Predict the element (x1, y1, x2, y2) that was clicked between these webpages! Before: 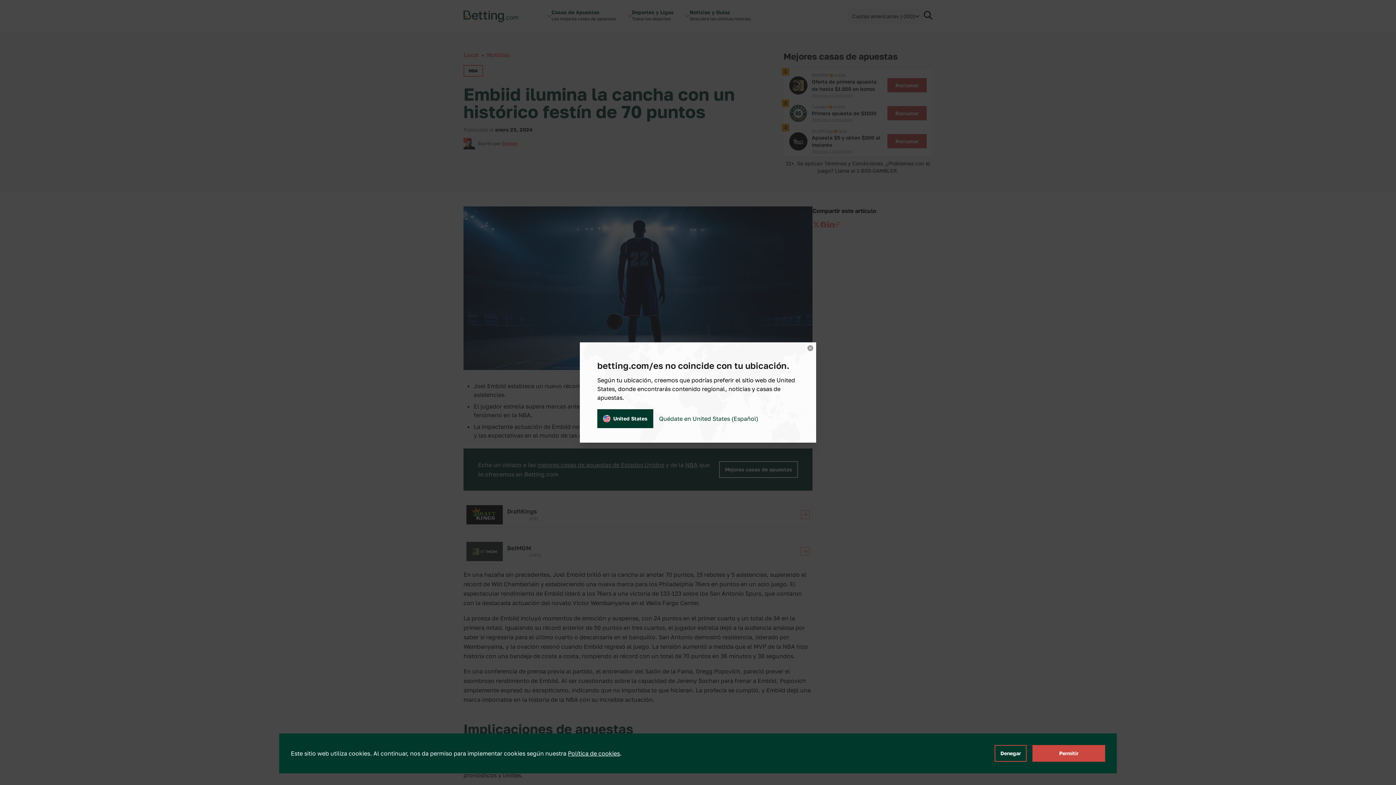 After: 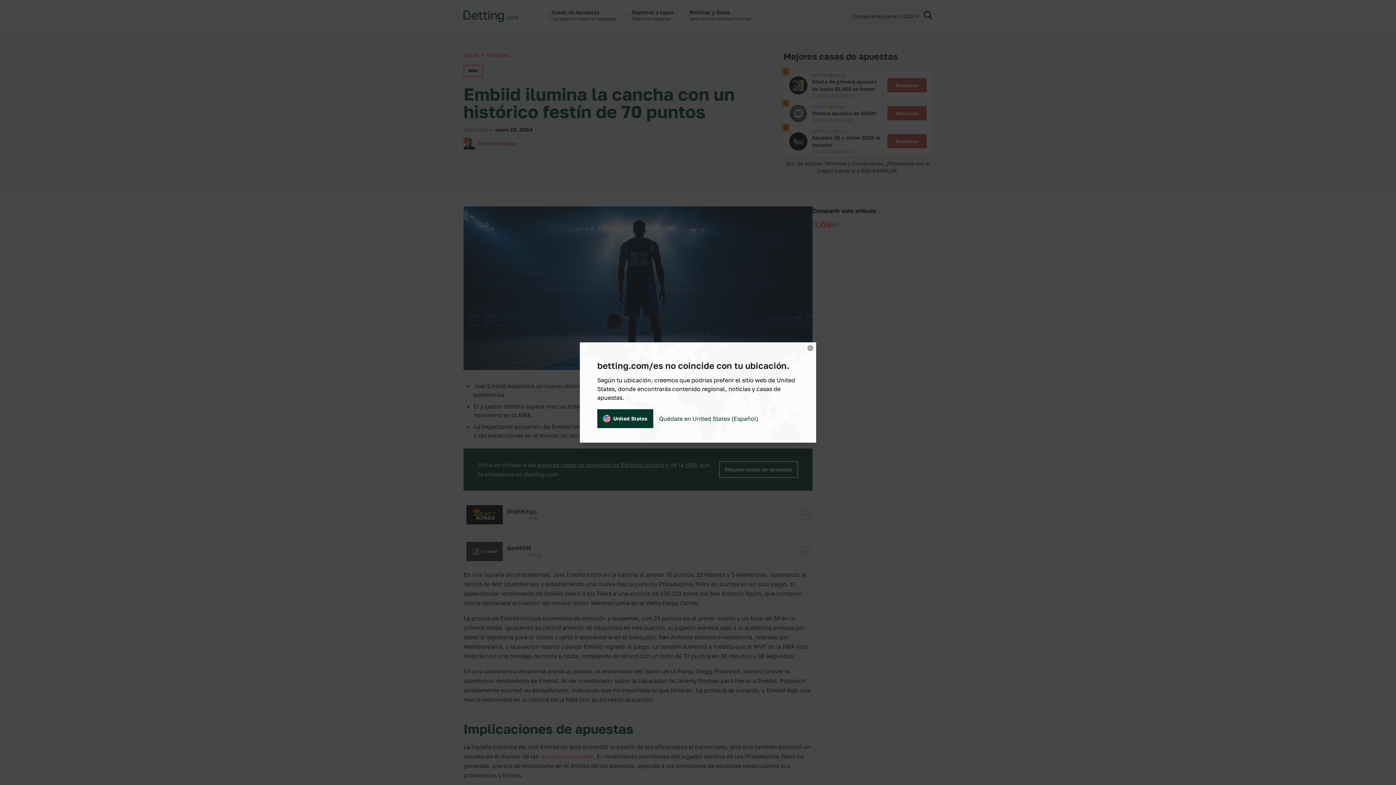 Action: bbox: (994, 745, 1026, 762) label: Denegar